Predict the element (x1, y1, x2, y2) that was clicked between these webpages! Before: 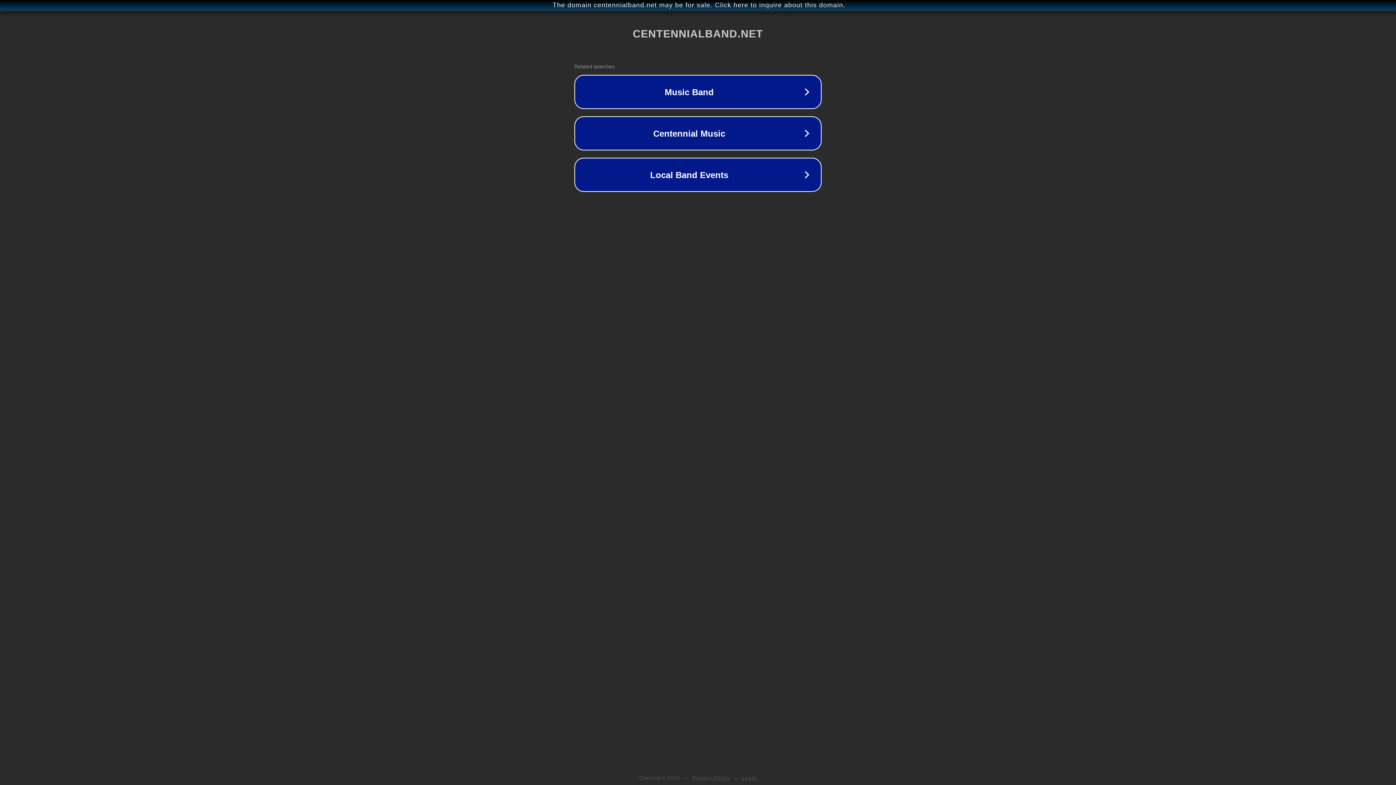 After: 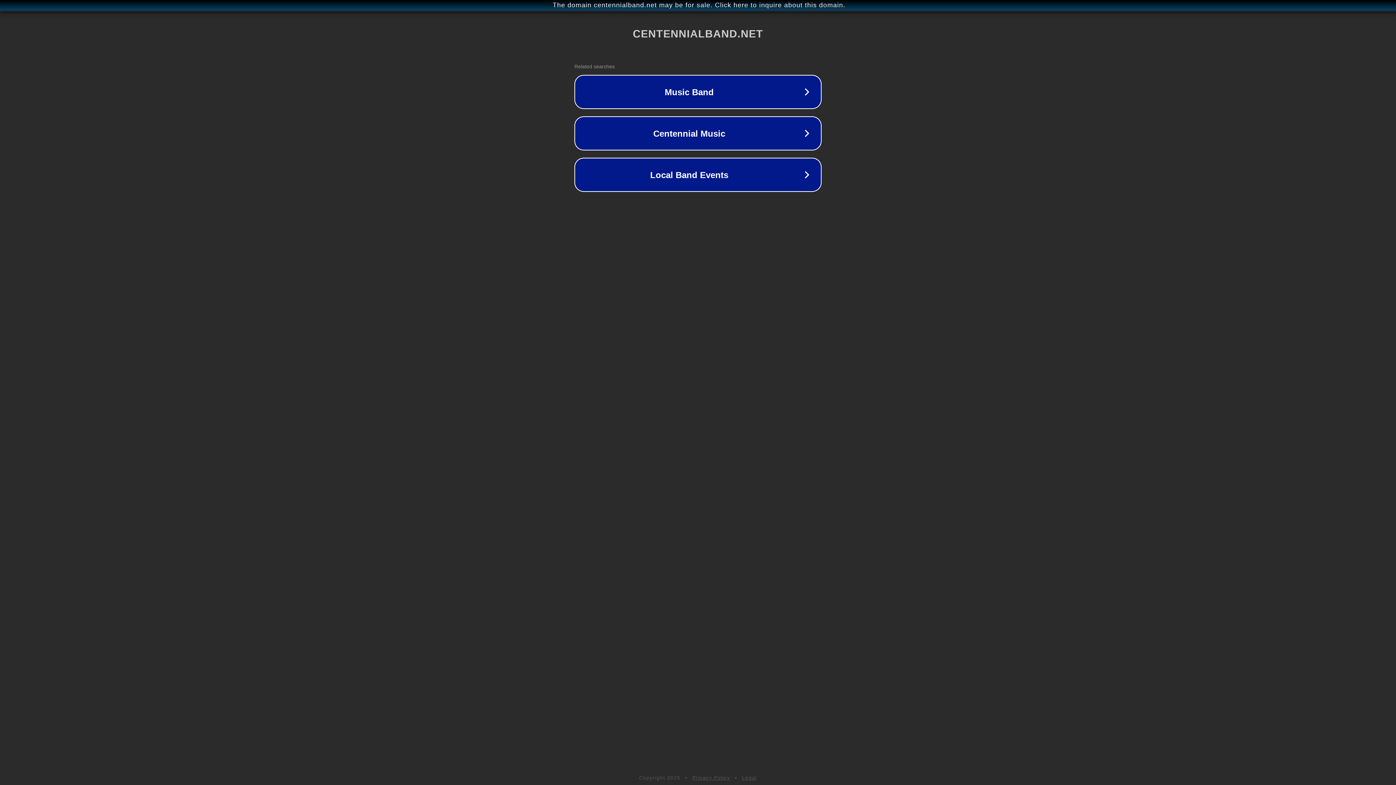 Action: label: Legal bbox: (742, 775, 757, 781)